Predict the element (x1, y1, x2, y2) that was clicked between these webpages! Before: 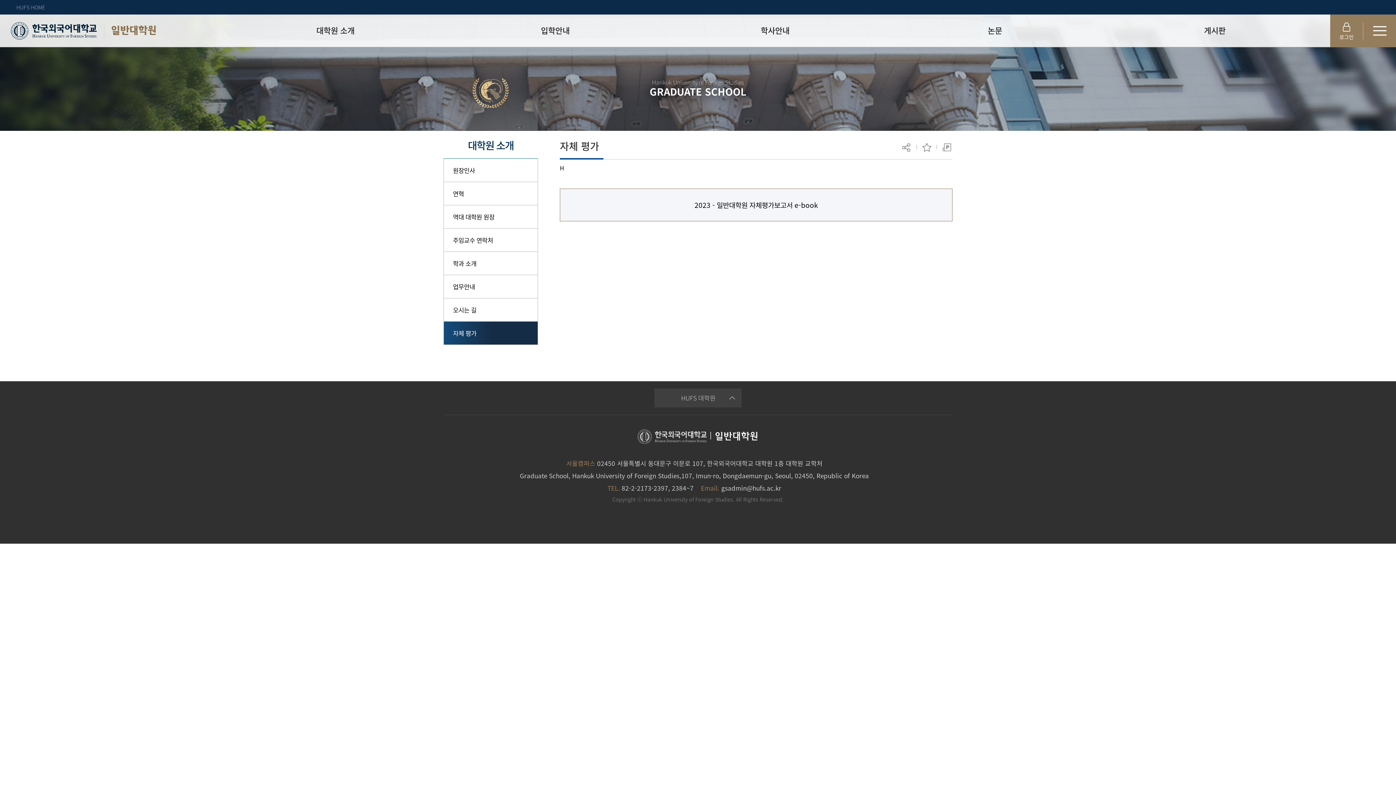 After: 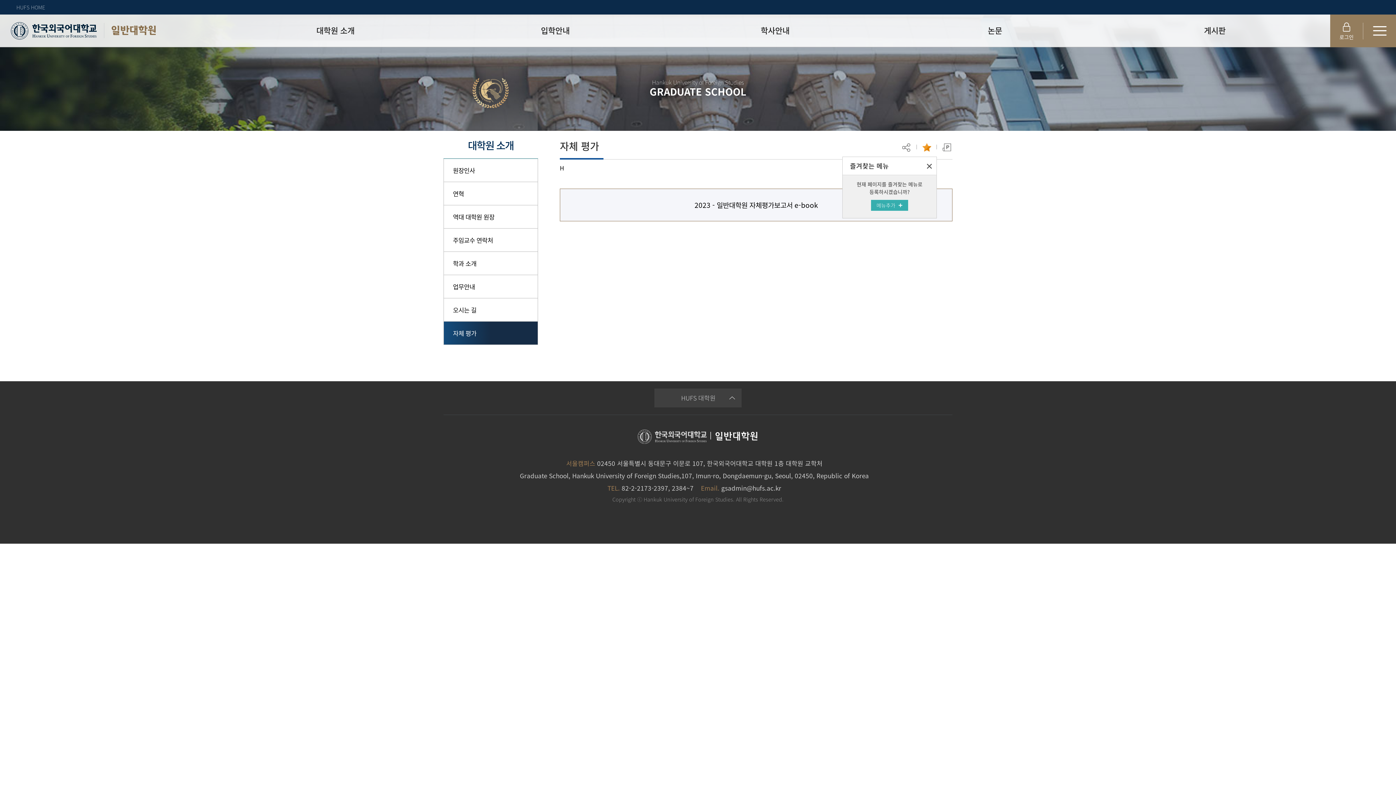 Action: label: 즐겨찾기 bbox: (921, 142, 932, 152)